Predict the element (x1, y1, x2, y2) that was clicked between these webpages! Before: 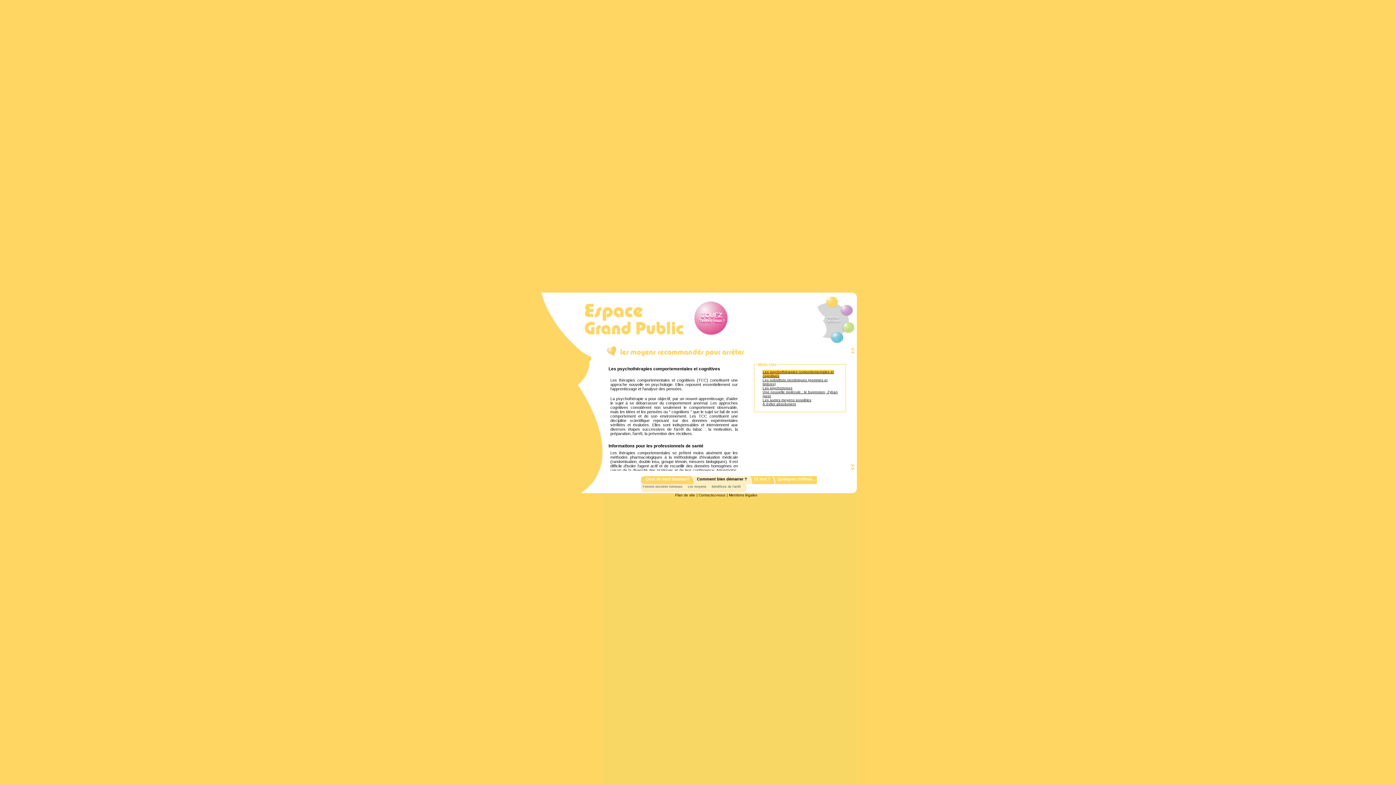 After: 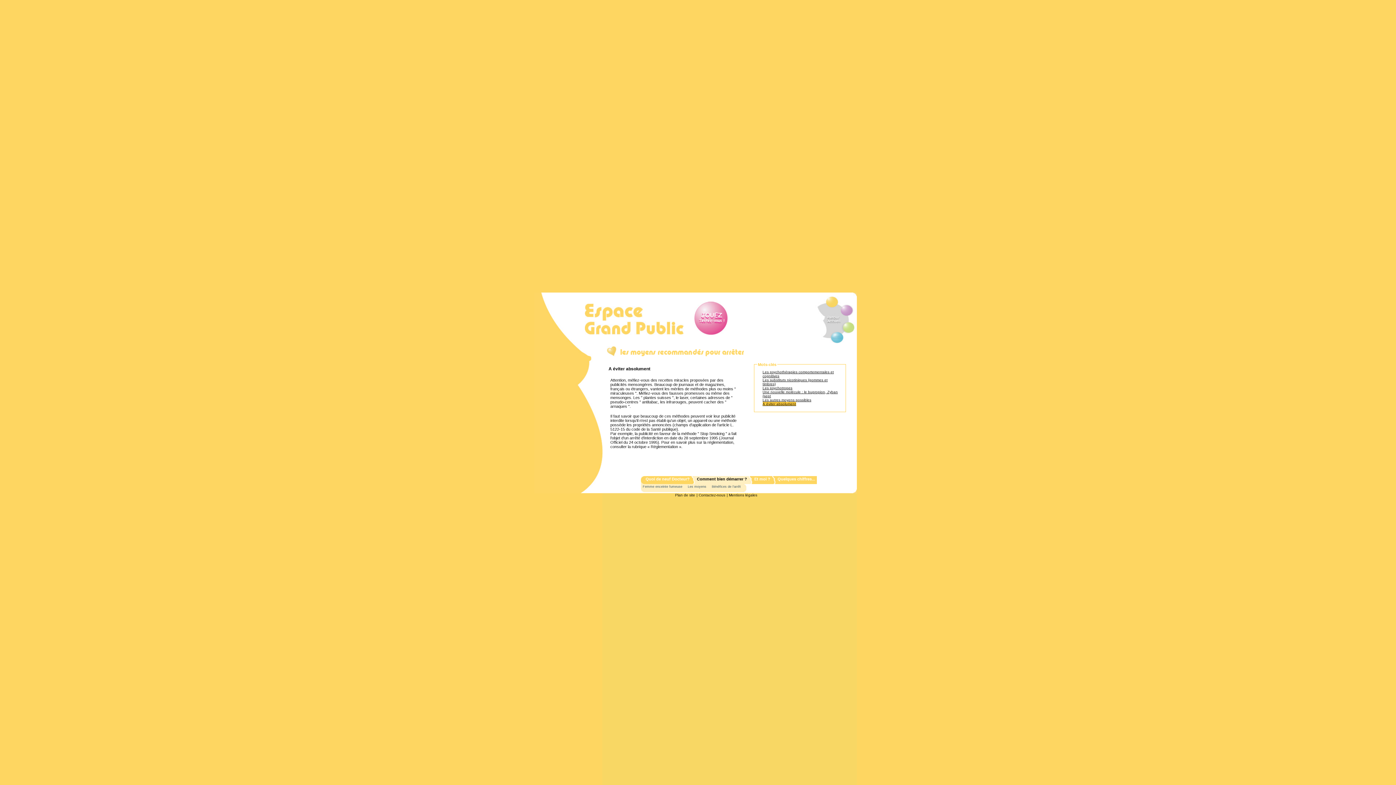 Action: label: A éviter absolument bbox: (762, 402, 796, 406)